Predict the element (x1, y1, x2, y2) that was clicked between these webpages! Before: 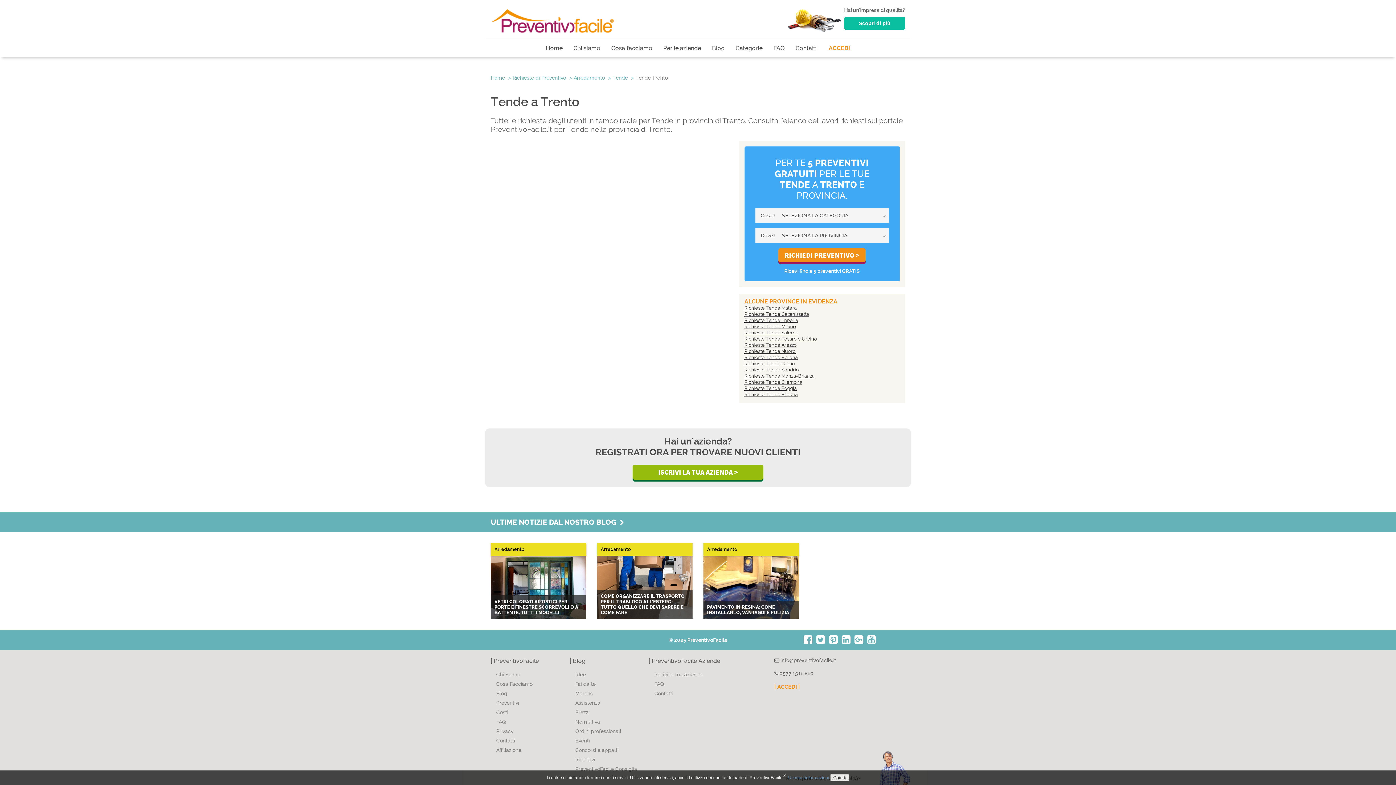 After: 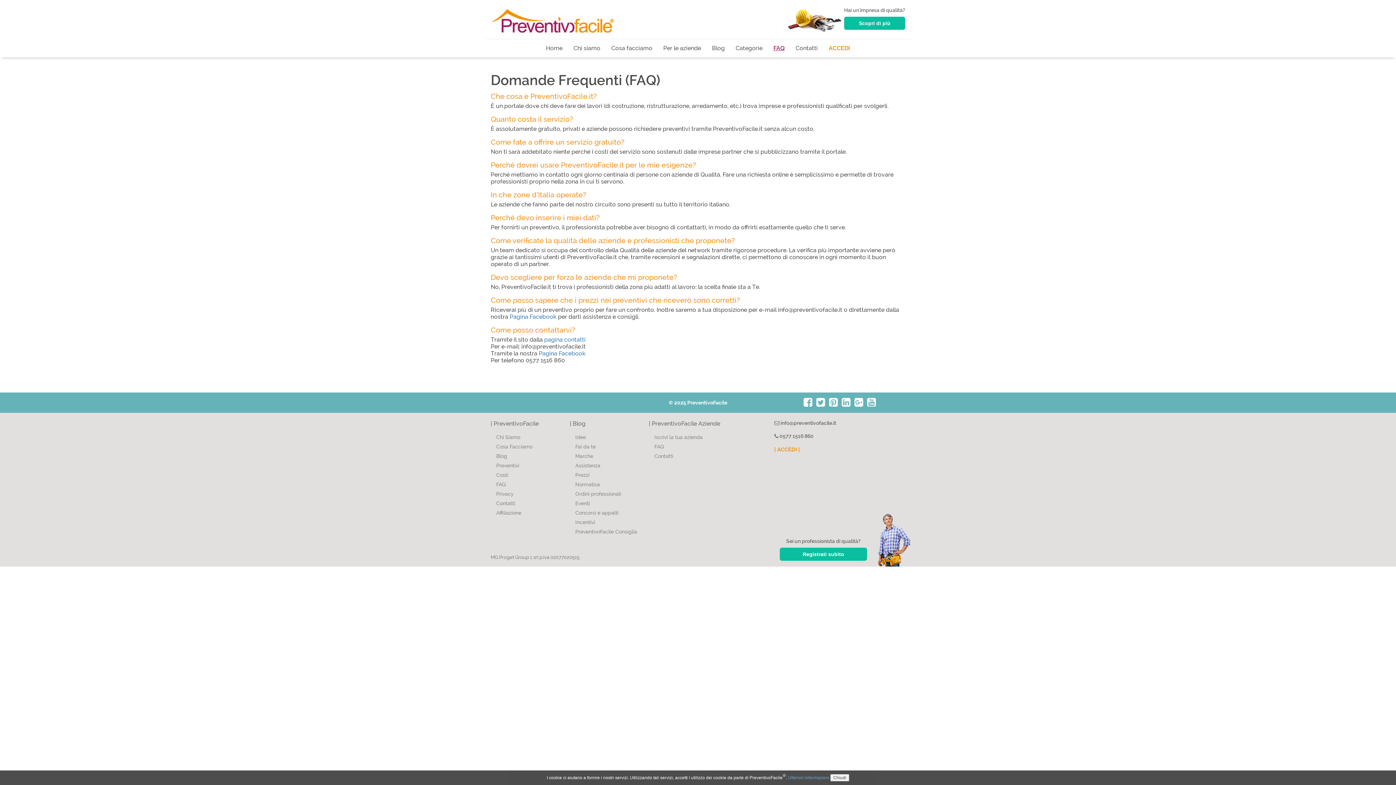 Action: bbox: (768, 39, 790, 57) label: FAQ